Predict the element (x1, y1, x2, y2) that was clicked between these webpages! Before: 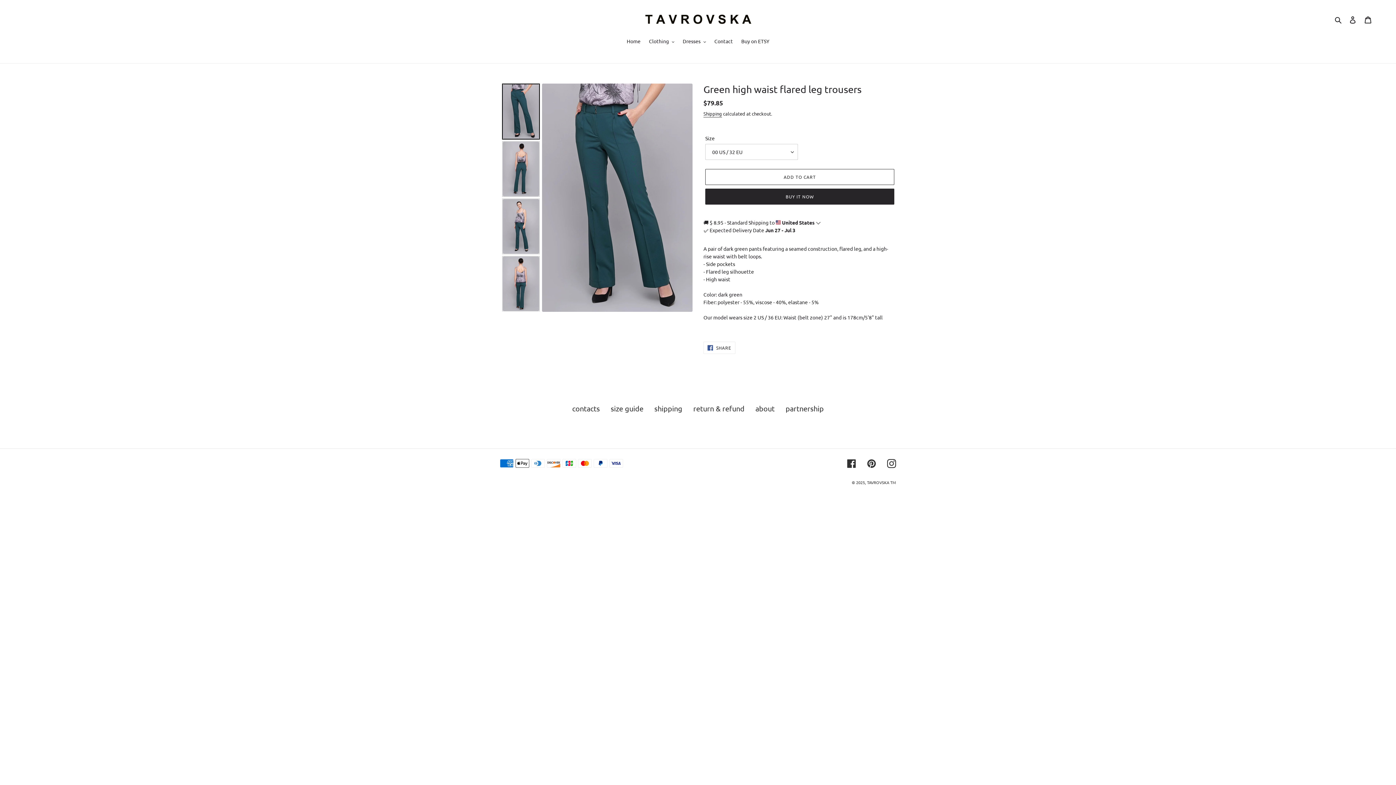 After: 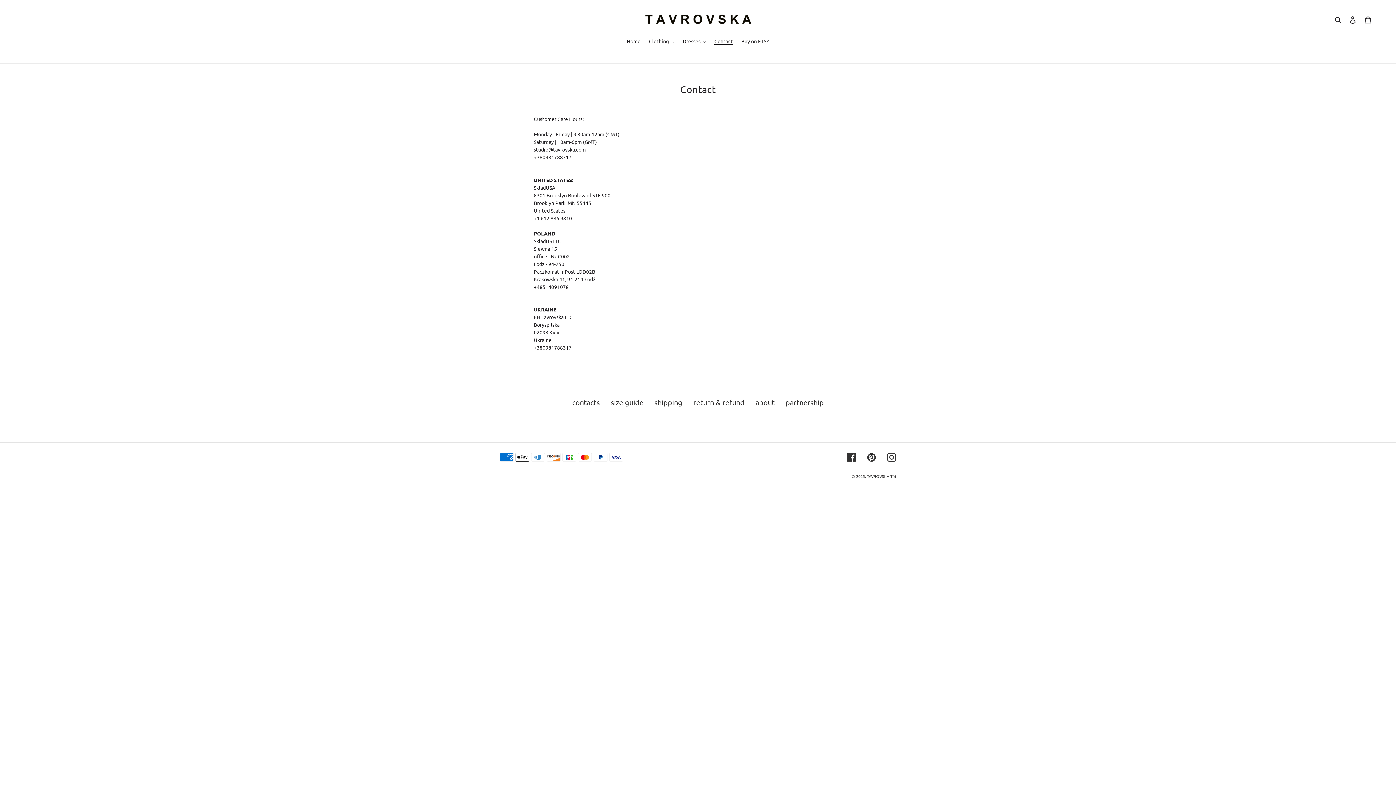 Action: bbox: (572, 404, 600, 413) label: contacts